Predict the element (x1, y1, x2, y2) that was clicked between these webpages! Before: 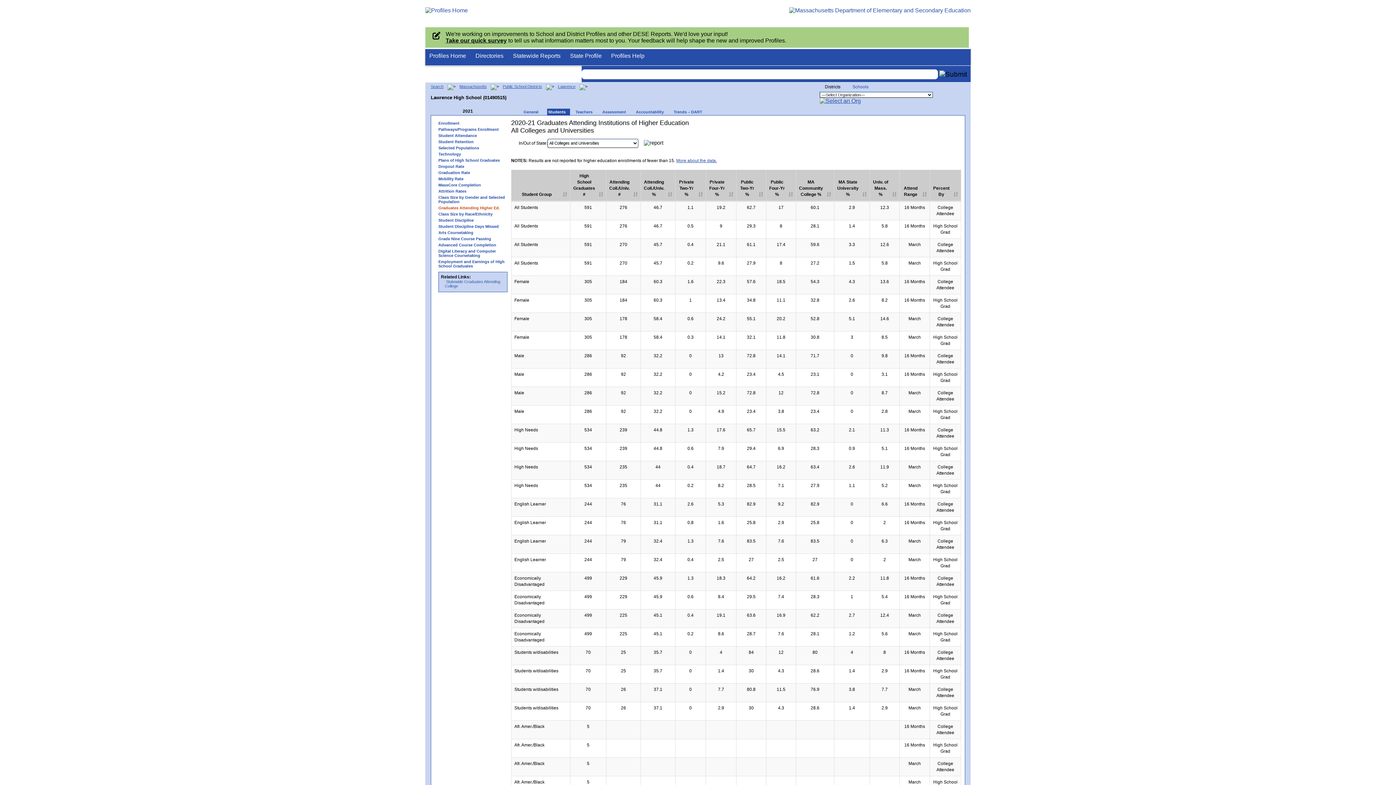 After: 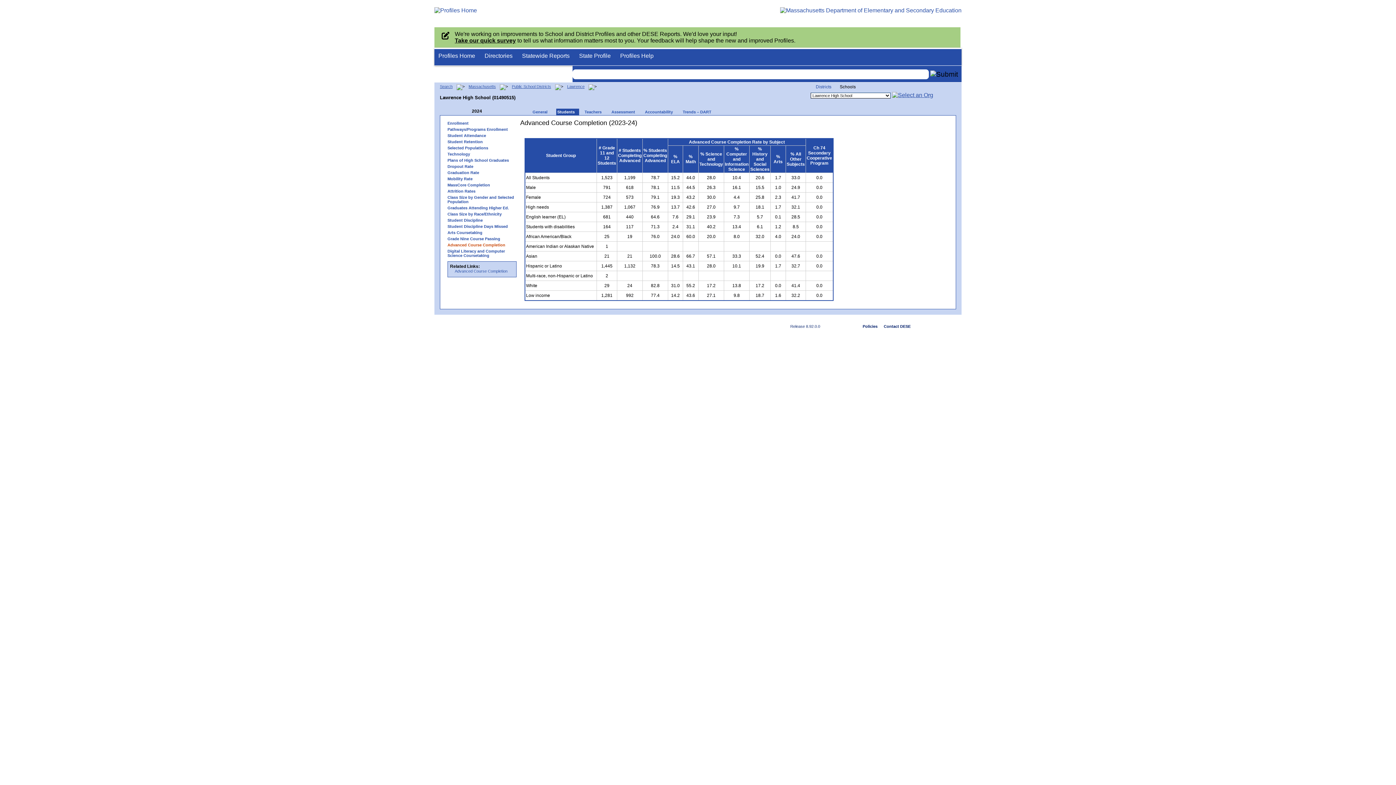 Action: bbox: (434, 242, 511, 247) label: Advanced Course Completion